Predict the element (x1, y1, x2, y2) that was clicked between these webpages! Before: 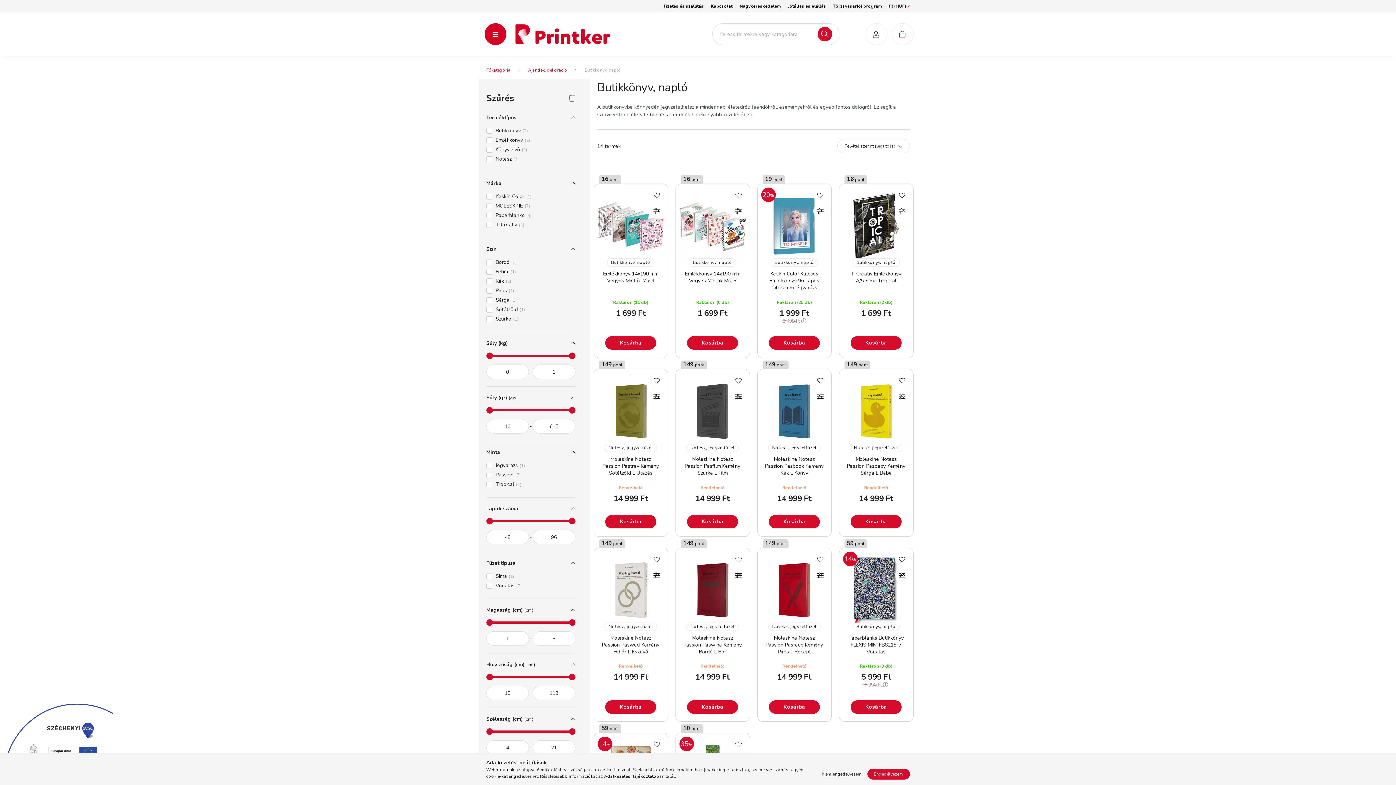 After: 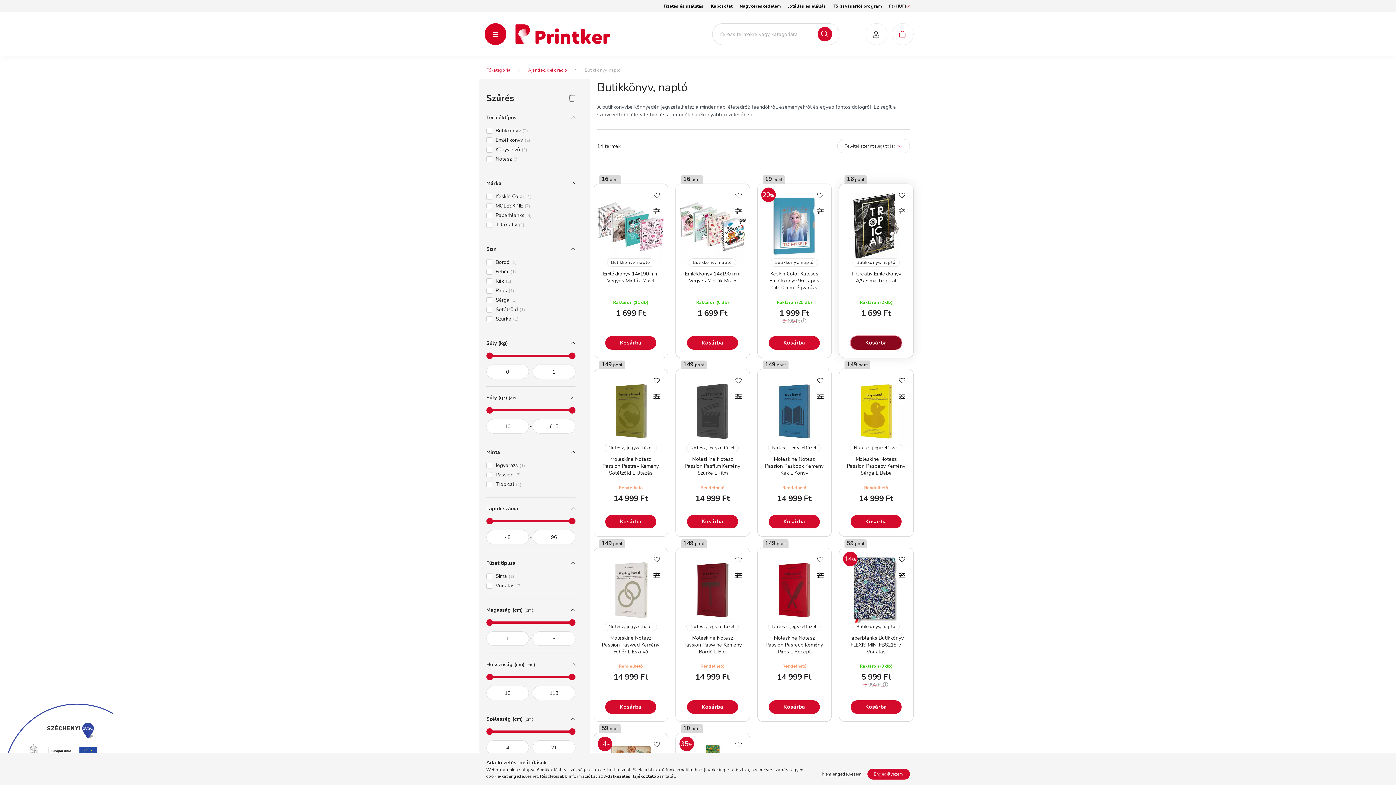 Action: bbox: (850, 336, 901, 349) label: Kosárba